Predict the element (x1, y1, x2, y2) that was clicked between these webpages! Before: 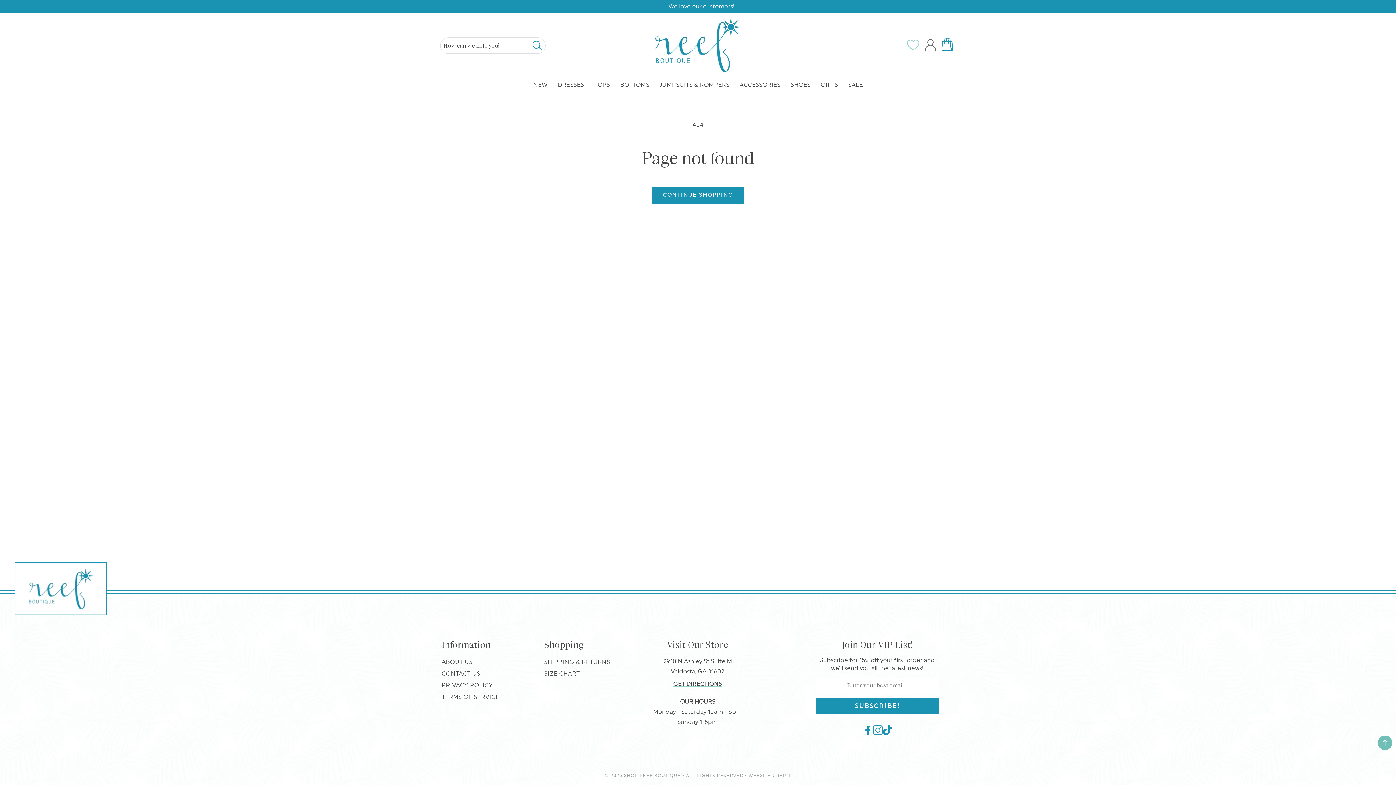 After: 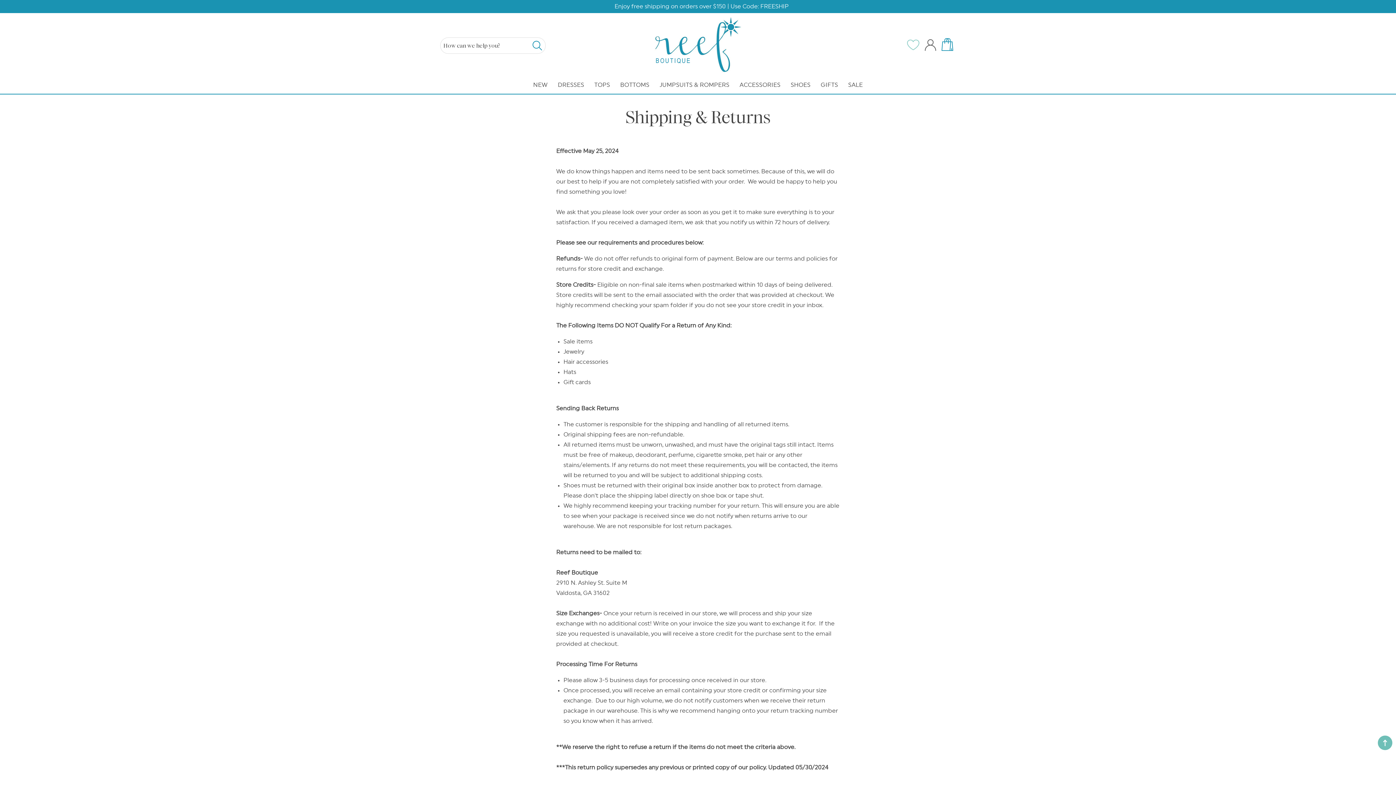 Action: label: SHIPPING & RETURNS bbox: (544, 656, 610, 668)